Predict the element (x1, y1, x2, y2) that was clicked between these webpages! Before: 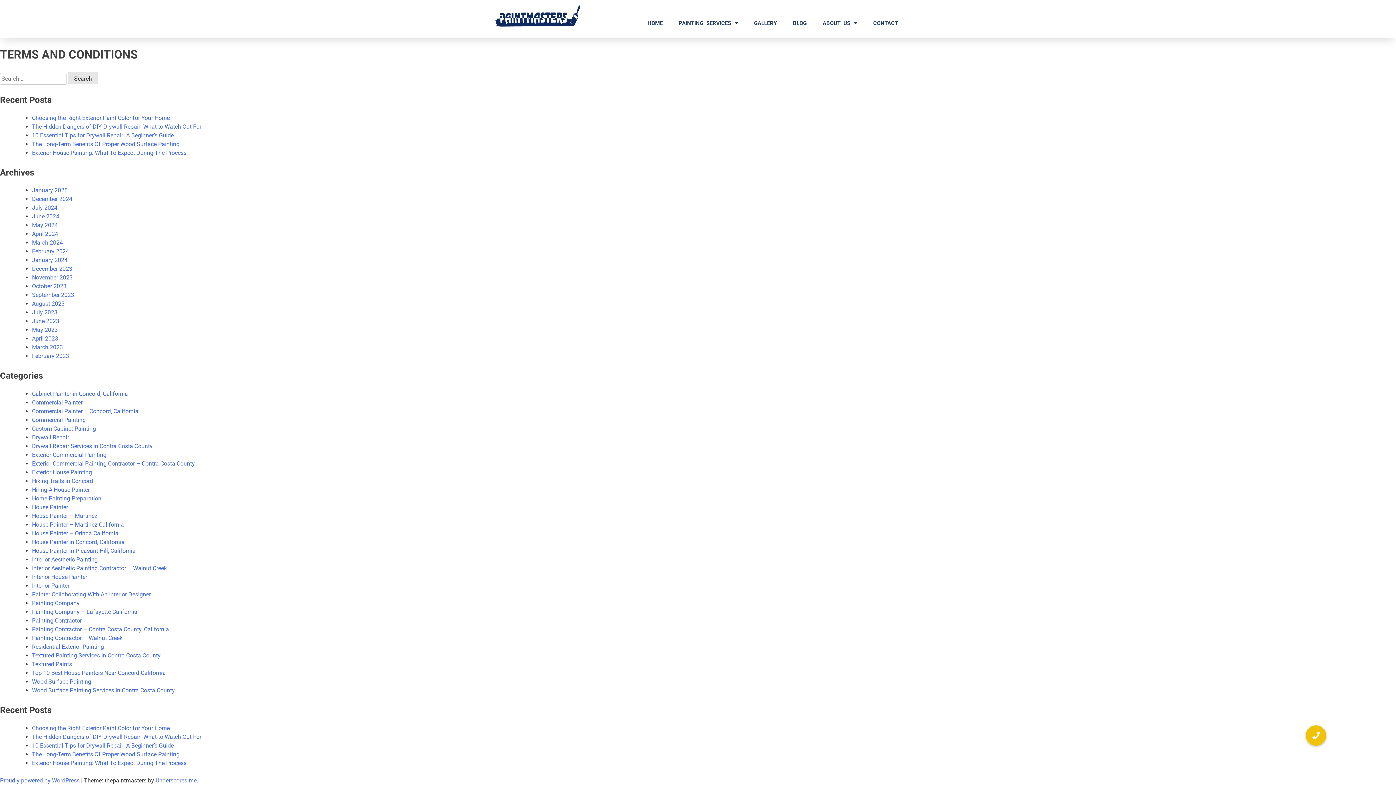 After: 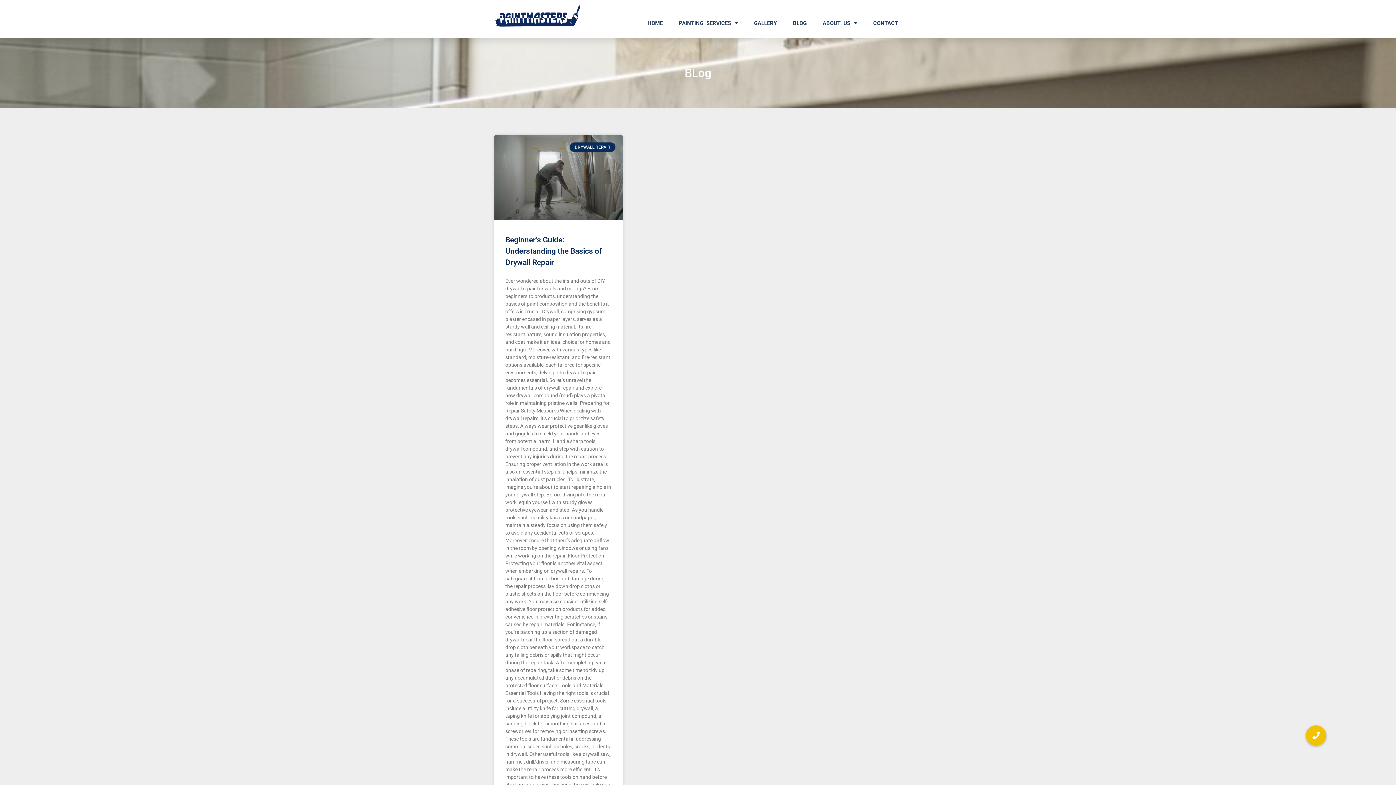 Action: bbox: (32, 230, 58, 237) label: April 2024